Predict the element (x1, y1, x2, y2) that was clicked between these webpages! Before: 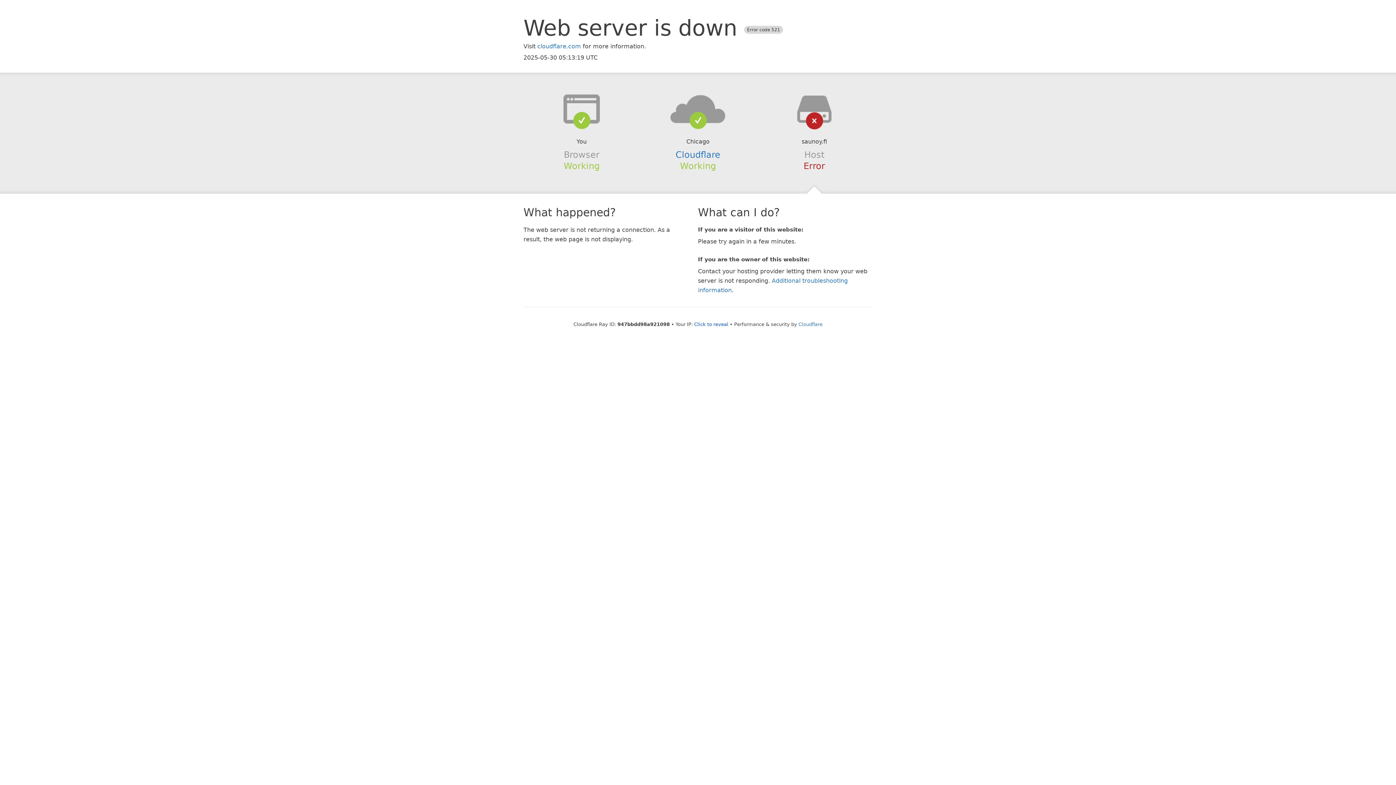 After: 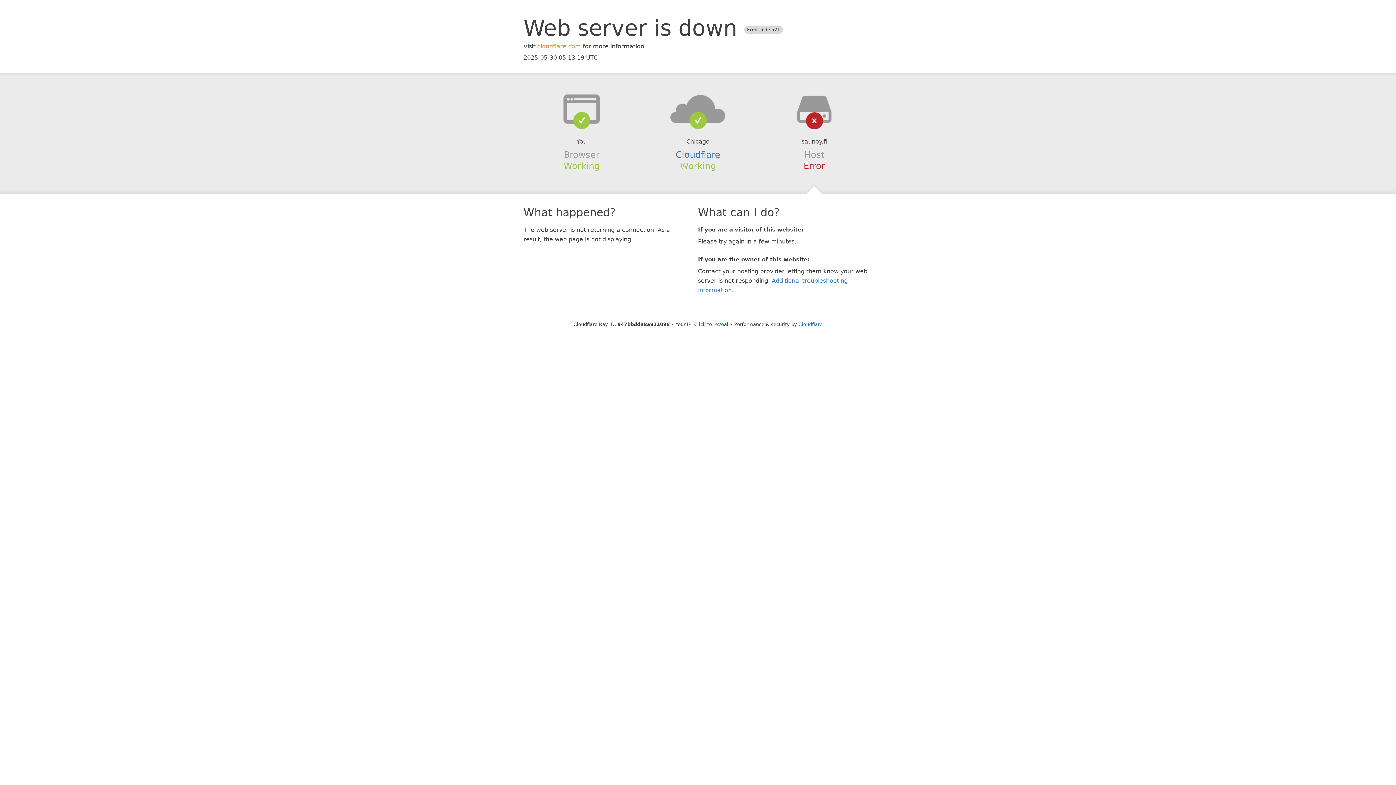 Action: label: cloudflare.com bbox: (537, 42, 581, 49)